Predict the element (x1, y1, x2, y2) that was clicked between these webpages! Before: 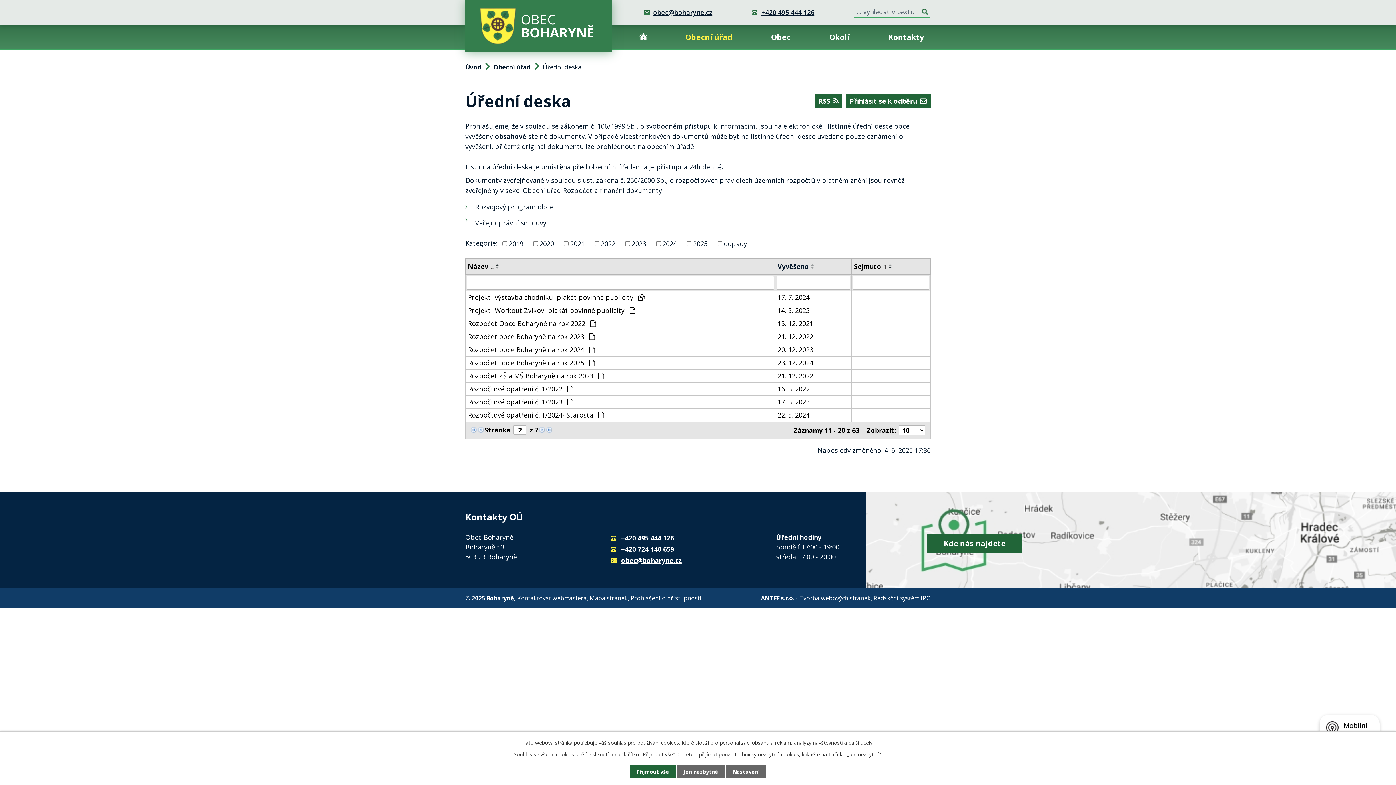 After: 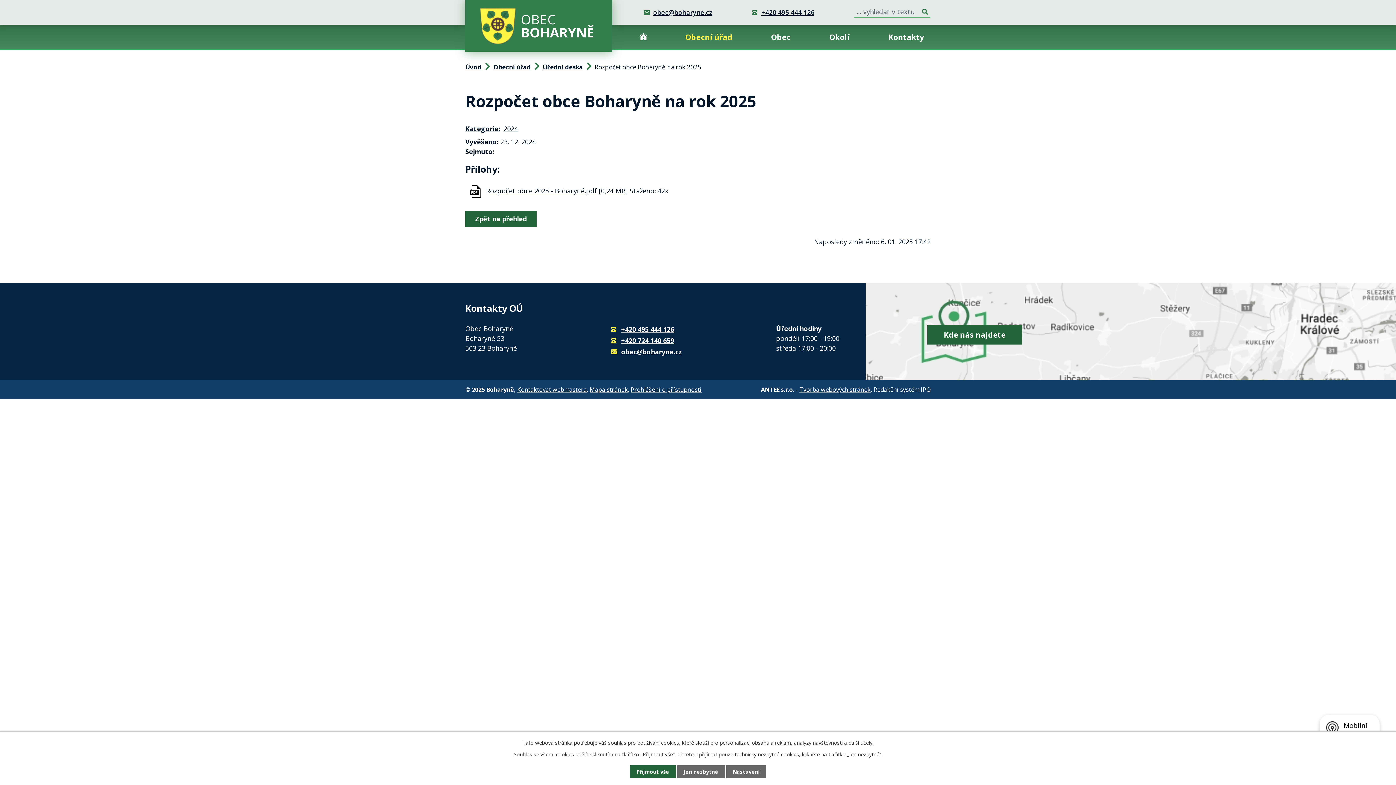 Action: label: 23. 12. 2024 bbox: (777, 358, 849, 368)